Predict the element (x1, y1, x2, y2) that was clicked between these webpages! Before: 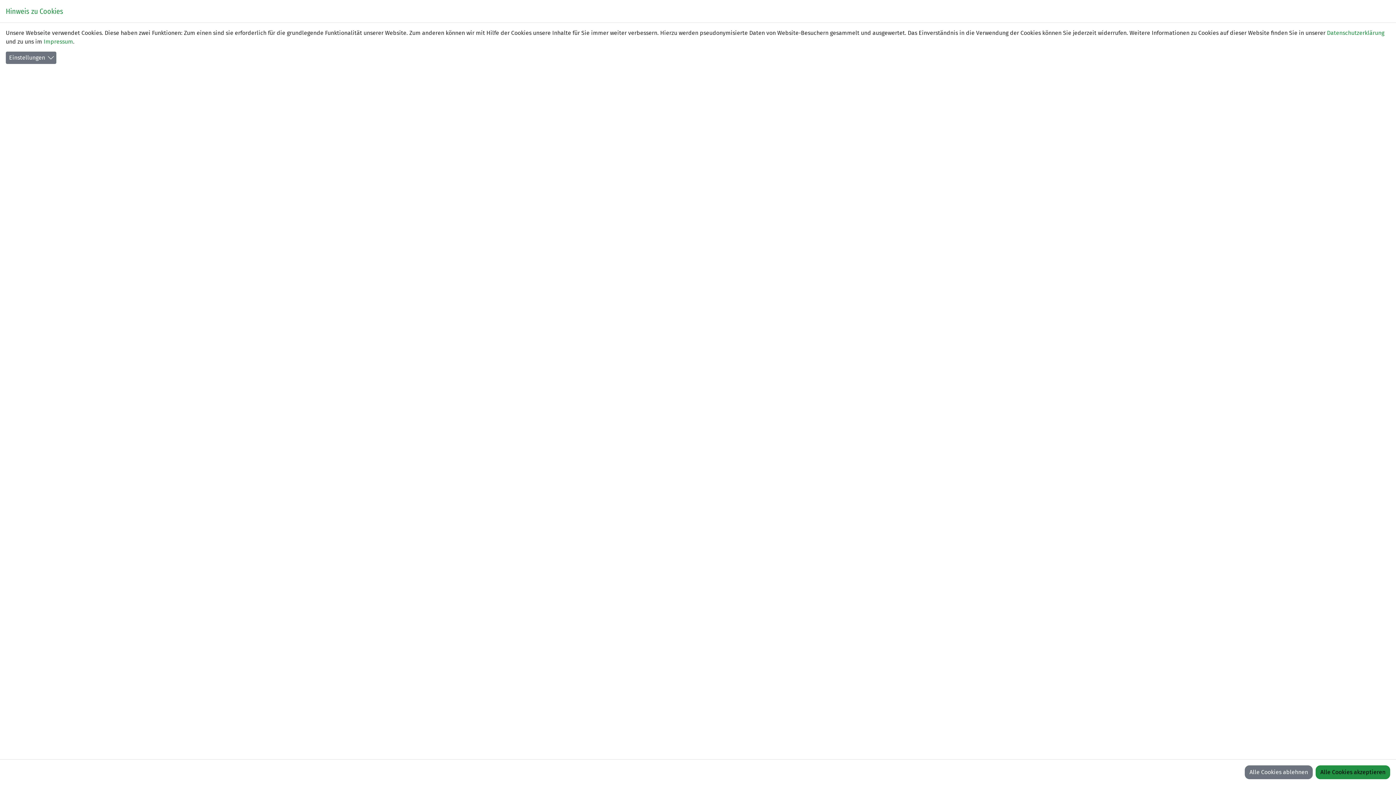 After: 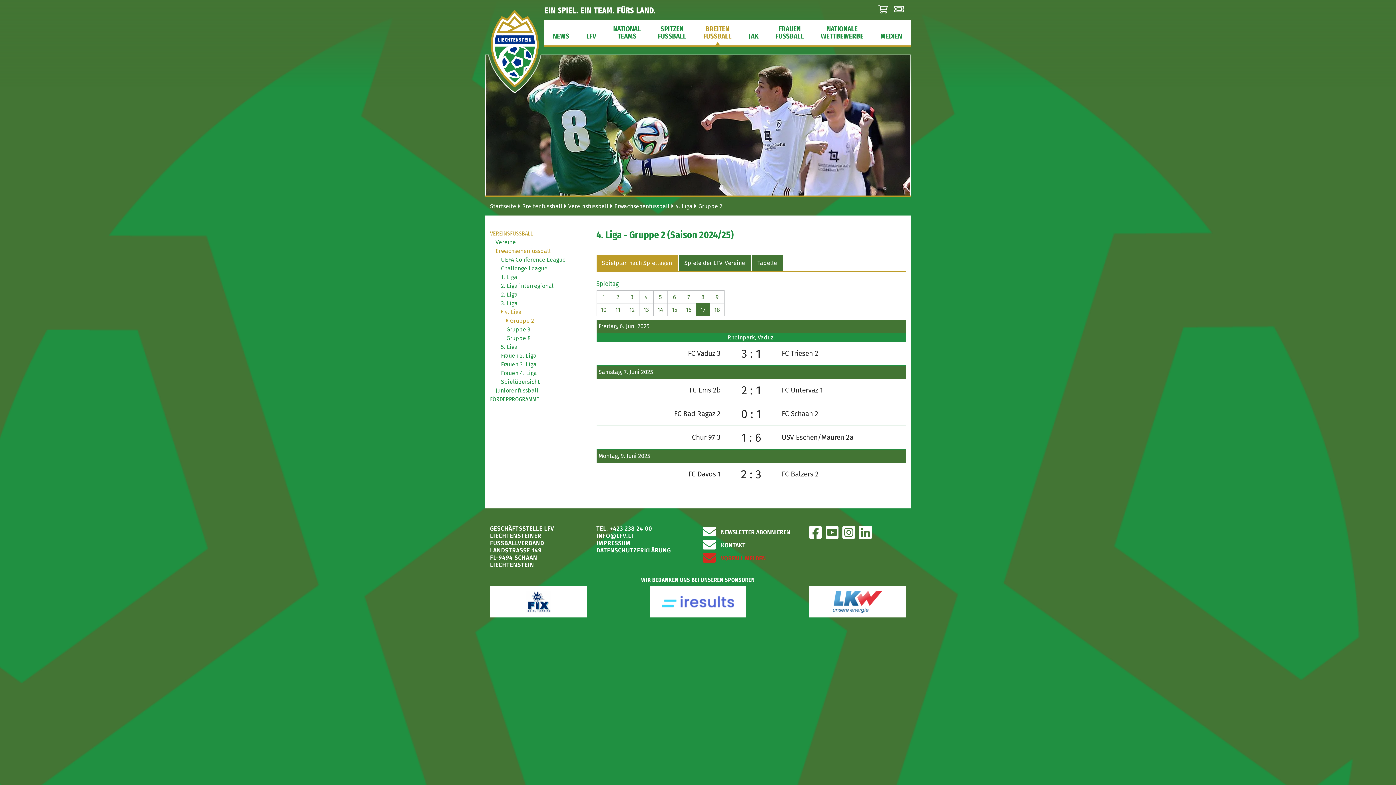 Action: bbox: (1316, 765, 1390, 779) label: Alle Cookies akzeptieren